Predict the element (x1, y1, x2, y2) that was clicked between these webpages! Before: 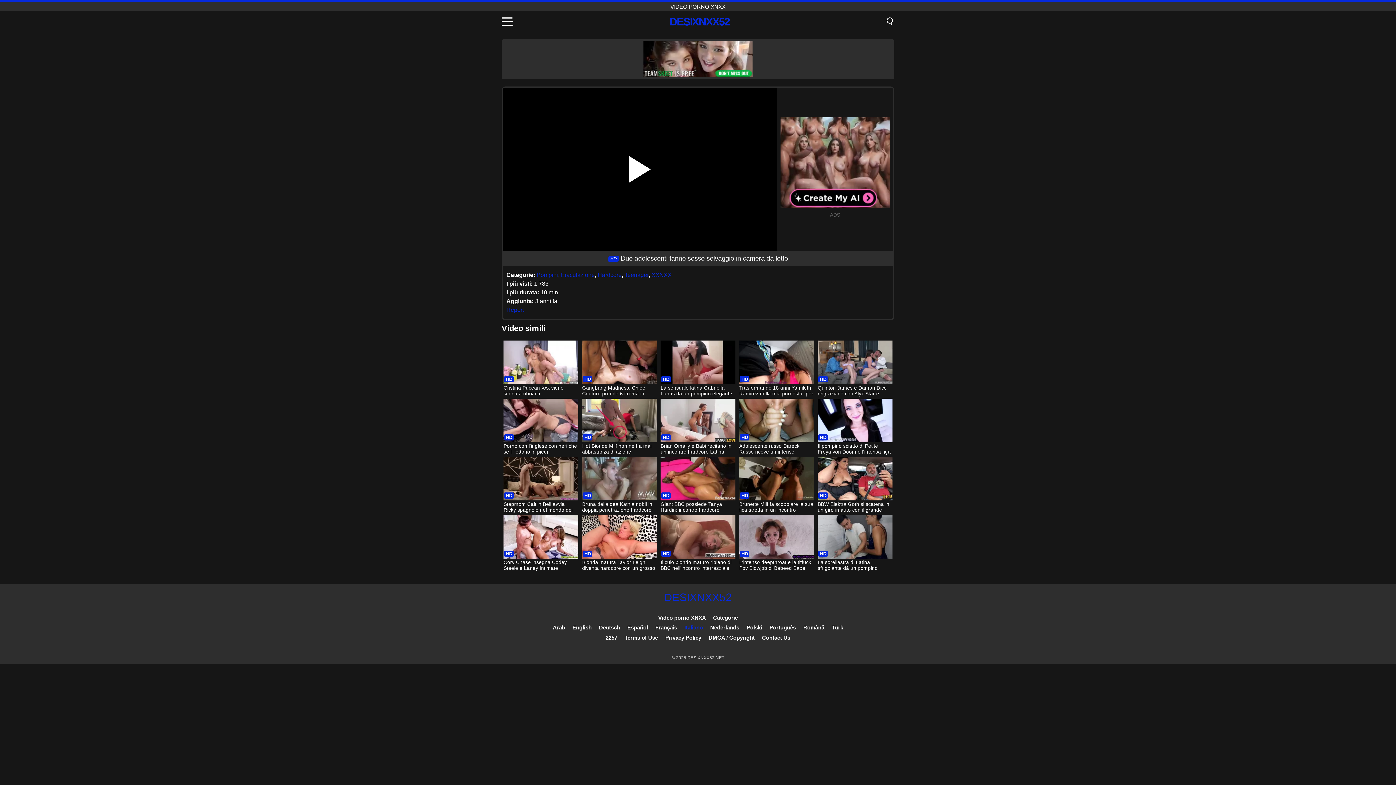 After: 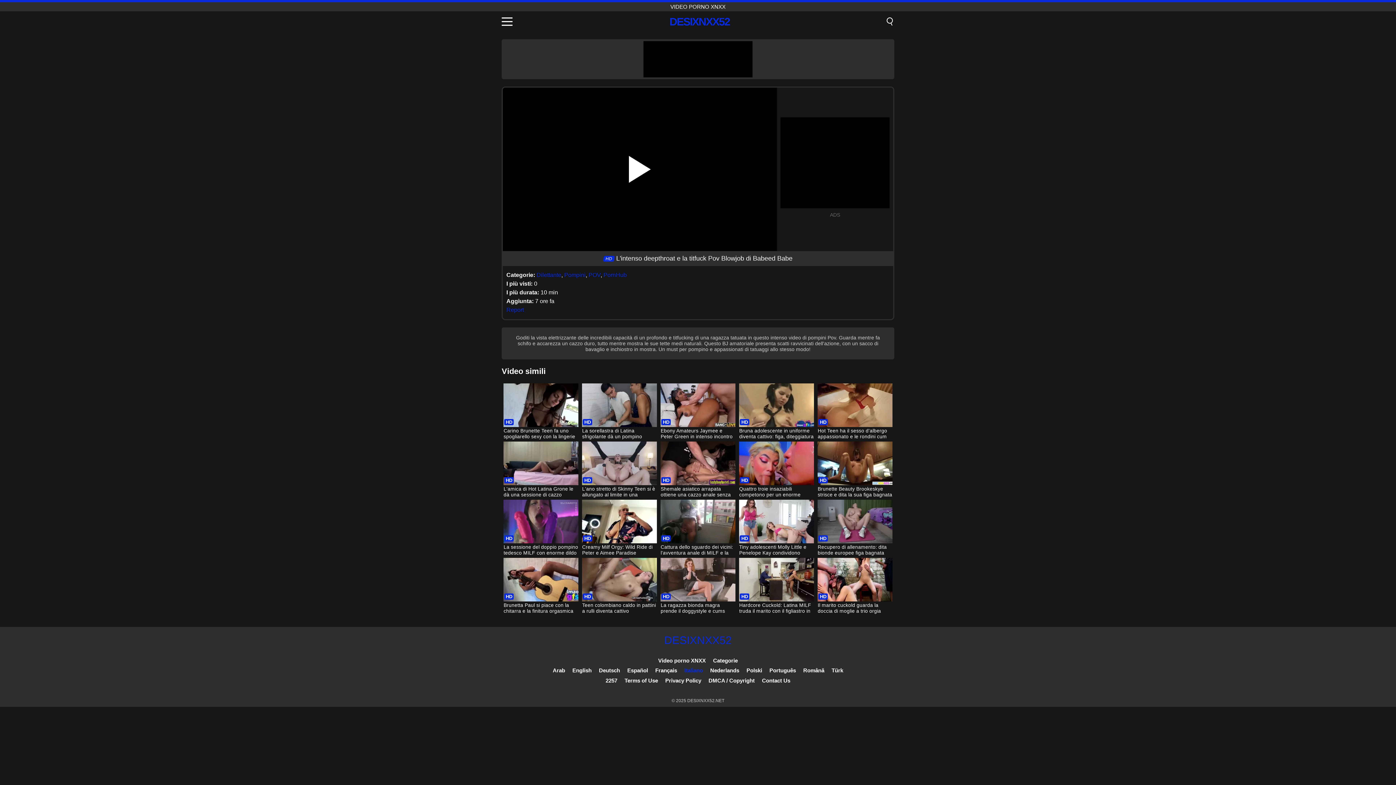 Action: label: L'intenso deepthroat e la titfuck Pov Blowjob di Babeed Babe bbox: (739, 515, 814, 572)